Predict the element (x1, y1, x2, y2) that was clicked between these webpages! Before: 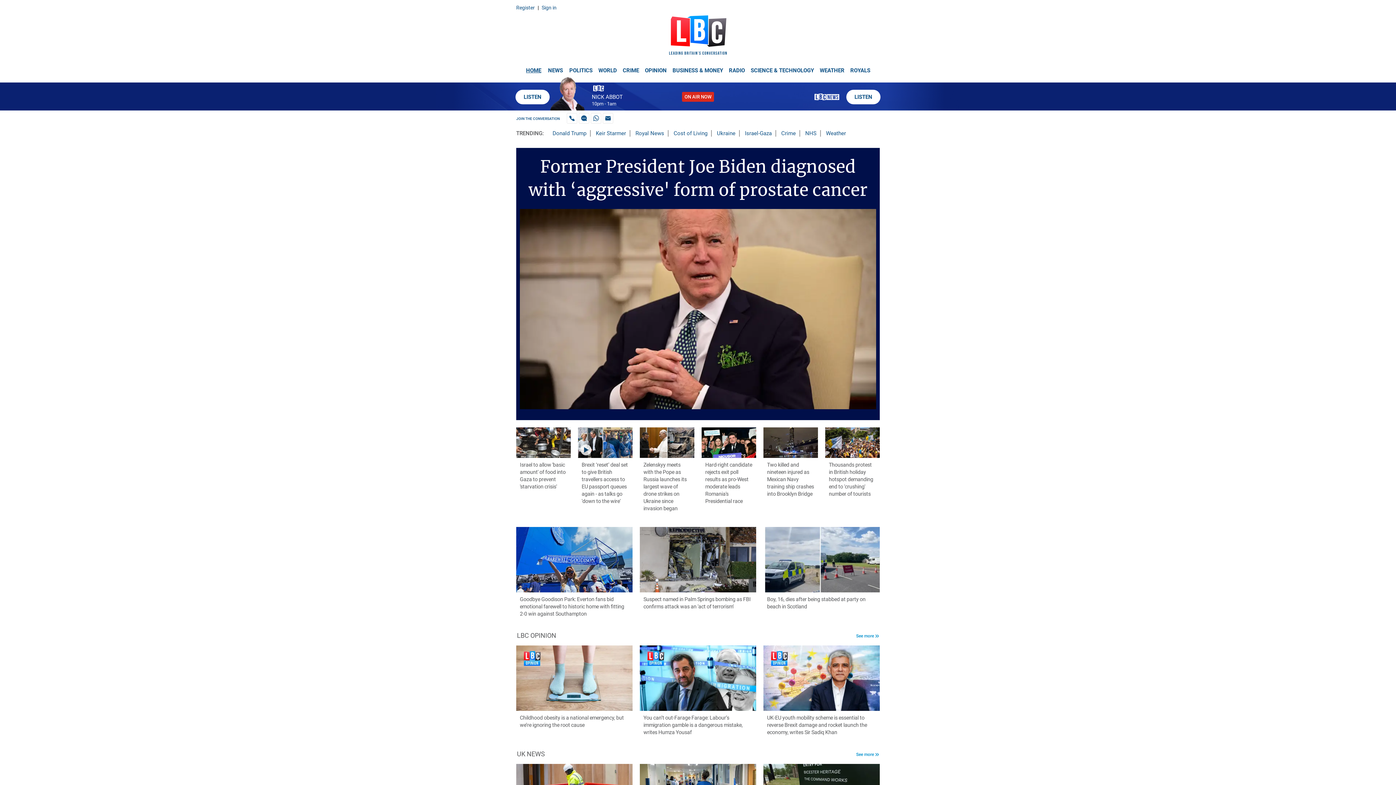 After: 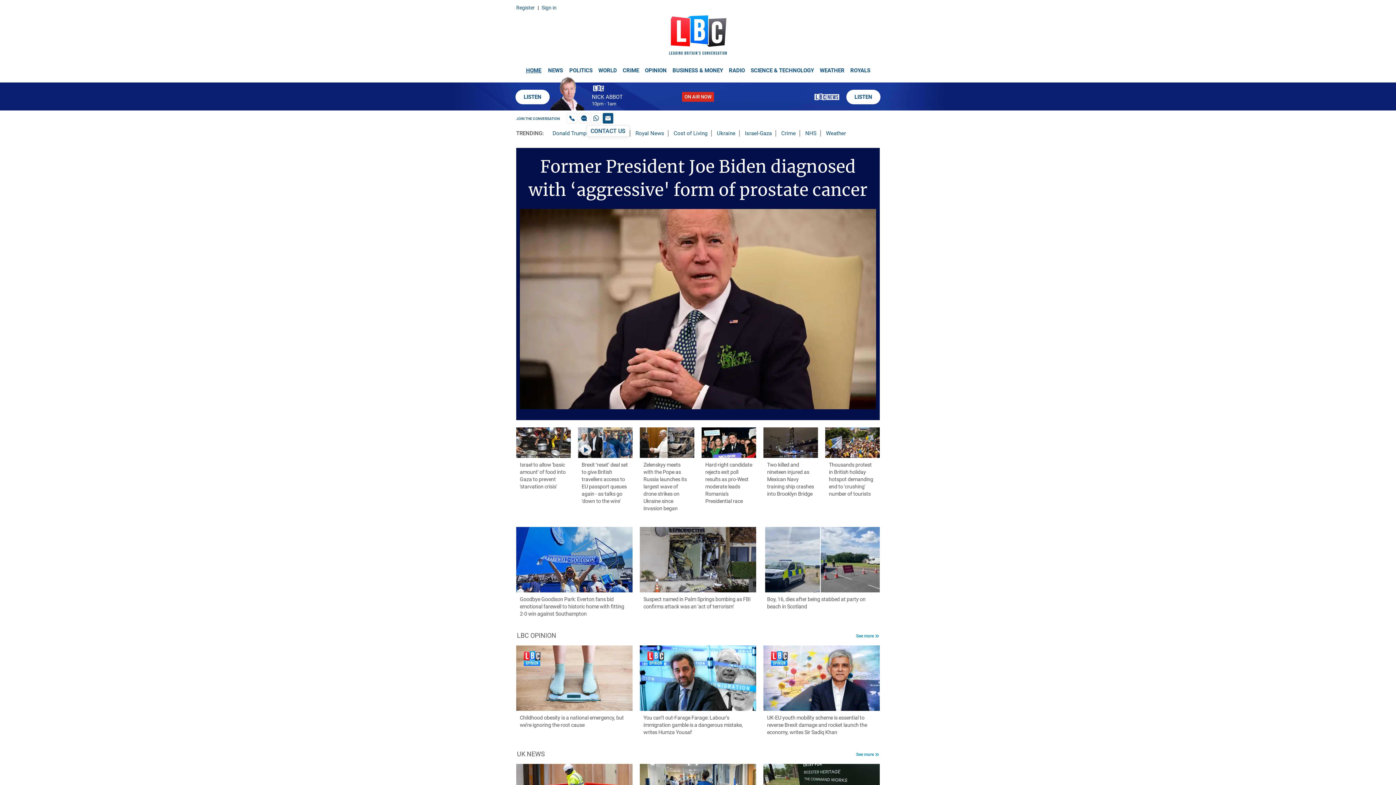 Action: bbox: (602, 113, 613, 123) label: Send us a comment